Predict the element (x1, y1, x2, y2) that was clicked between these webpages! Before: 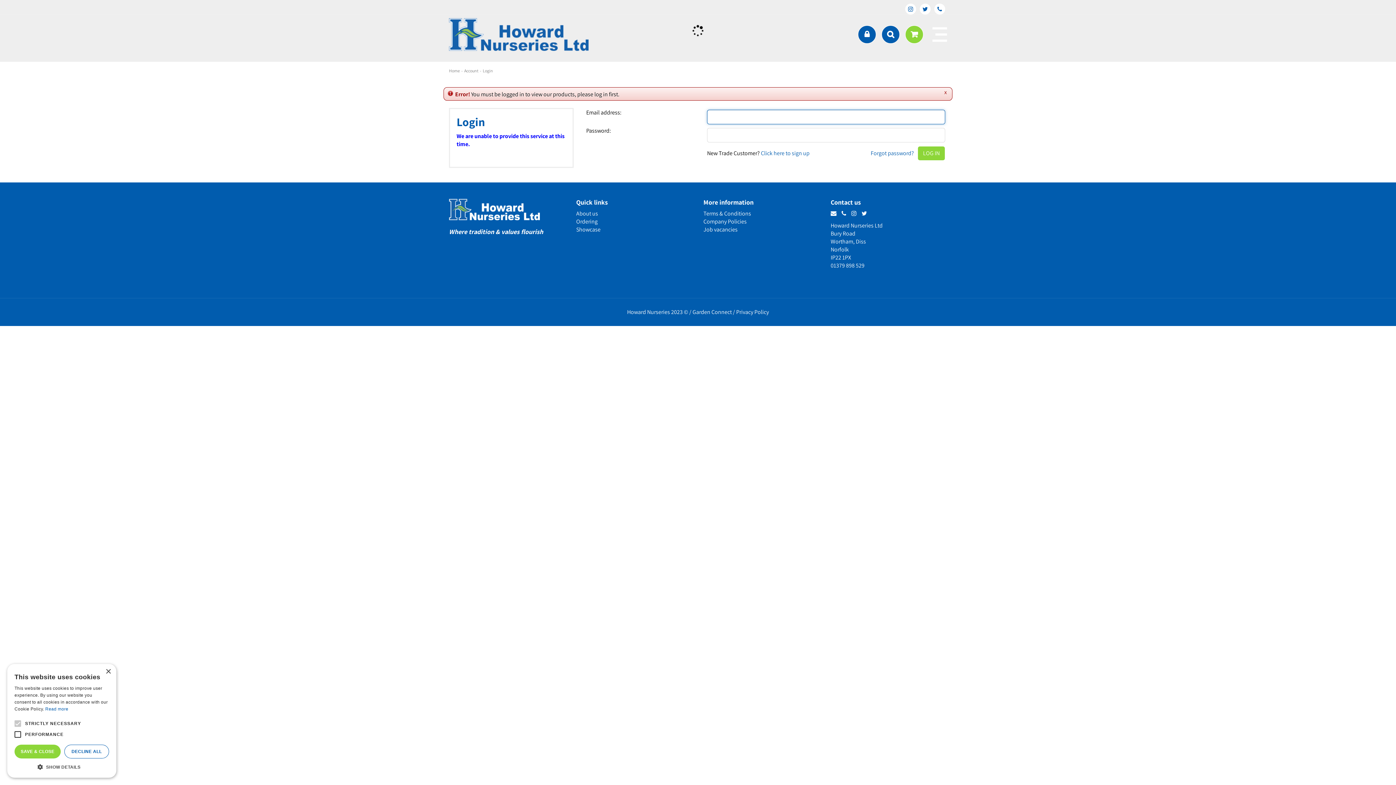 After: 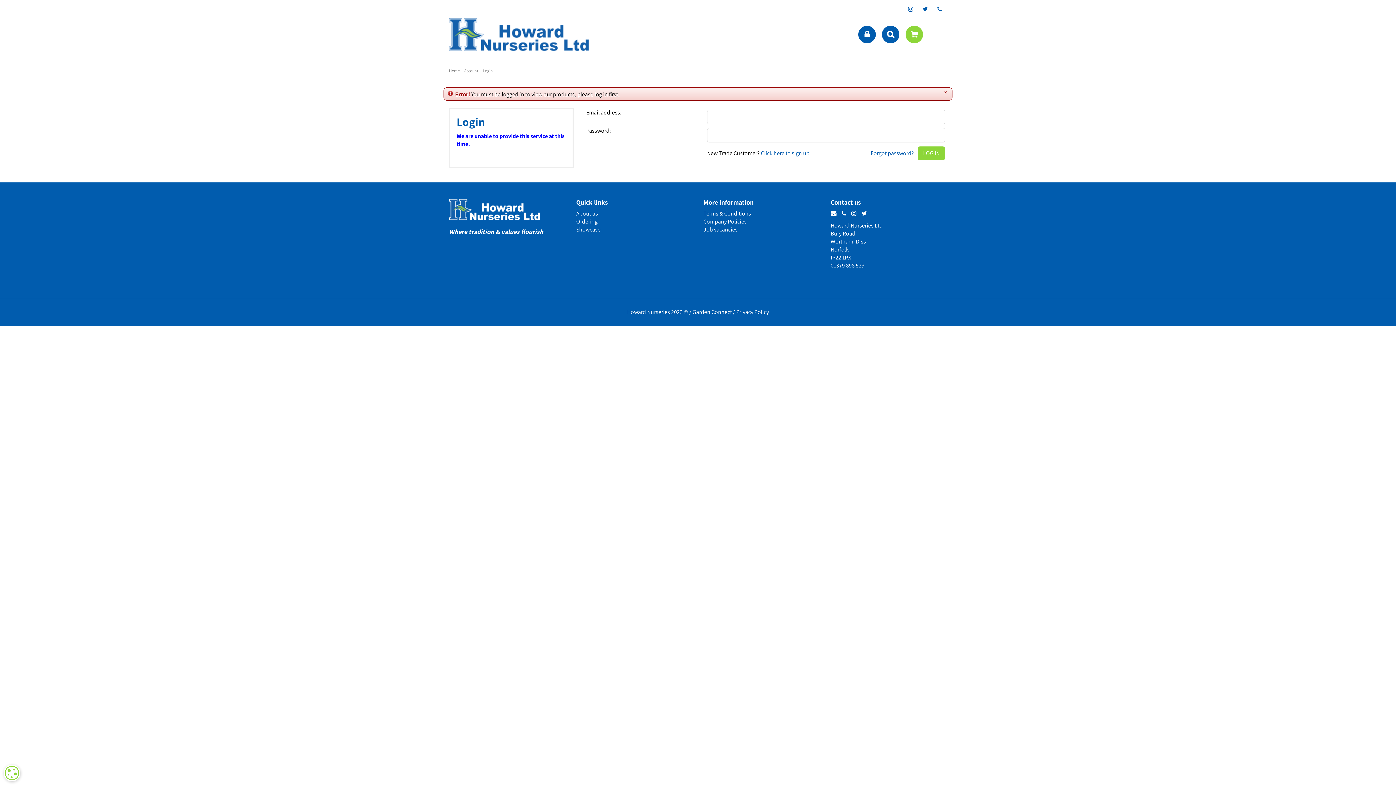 Action: label: DECLINE ALL bbox: (64, 745, 109, 758)